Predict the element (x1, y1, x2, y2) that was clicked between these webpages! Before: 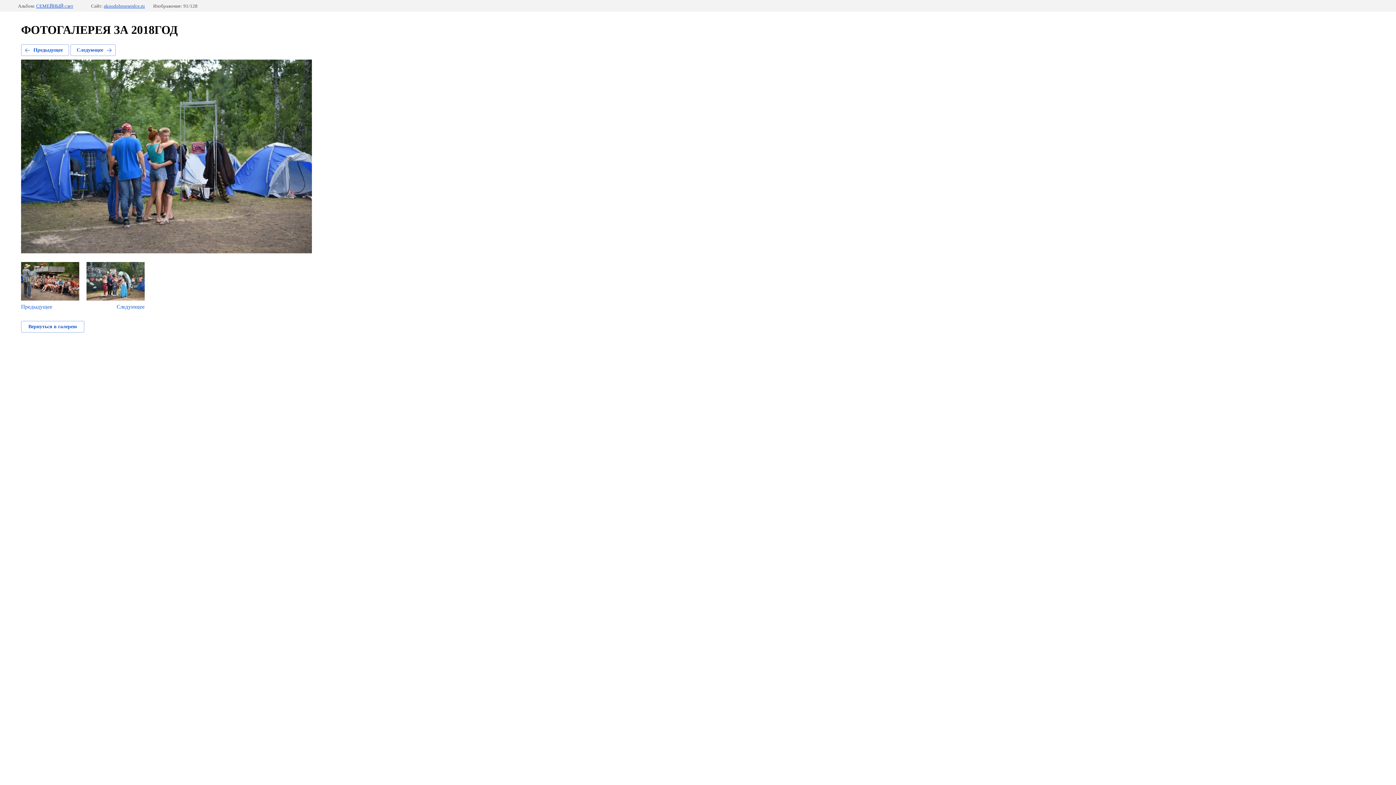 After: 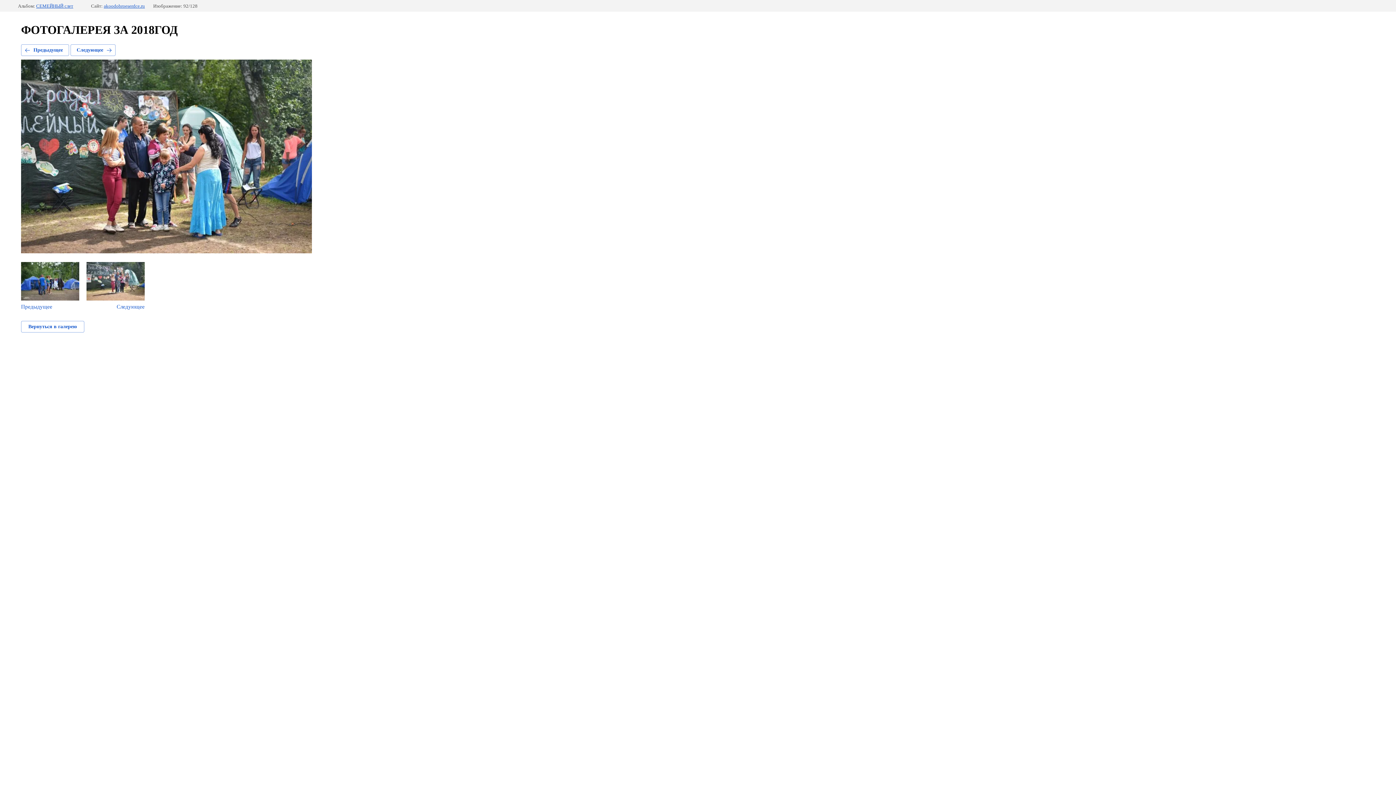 Action: label: Следующее bbox: (86, 262, 144, 310)